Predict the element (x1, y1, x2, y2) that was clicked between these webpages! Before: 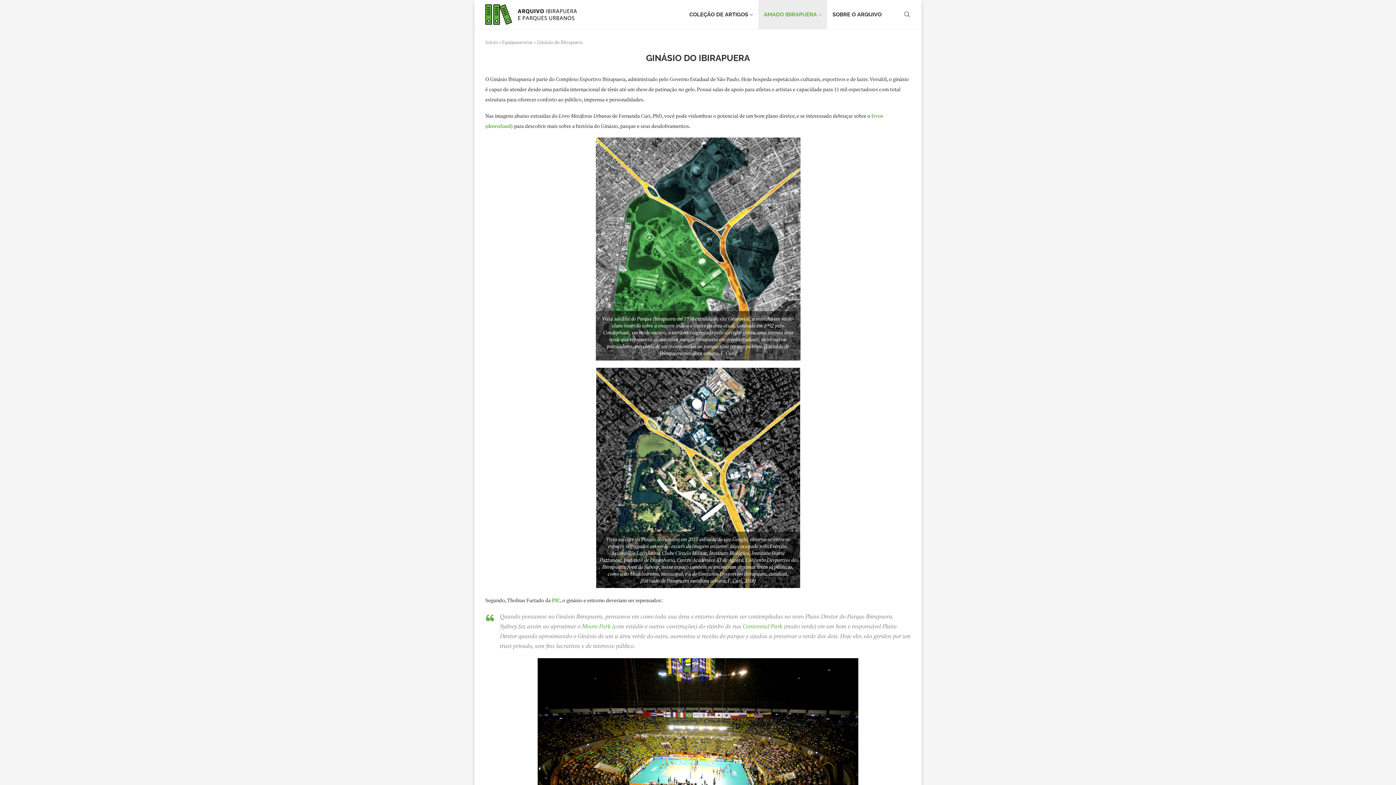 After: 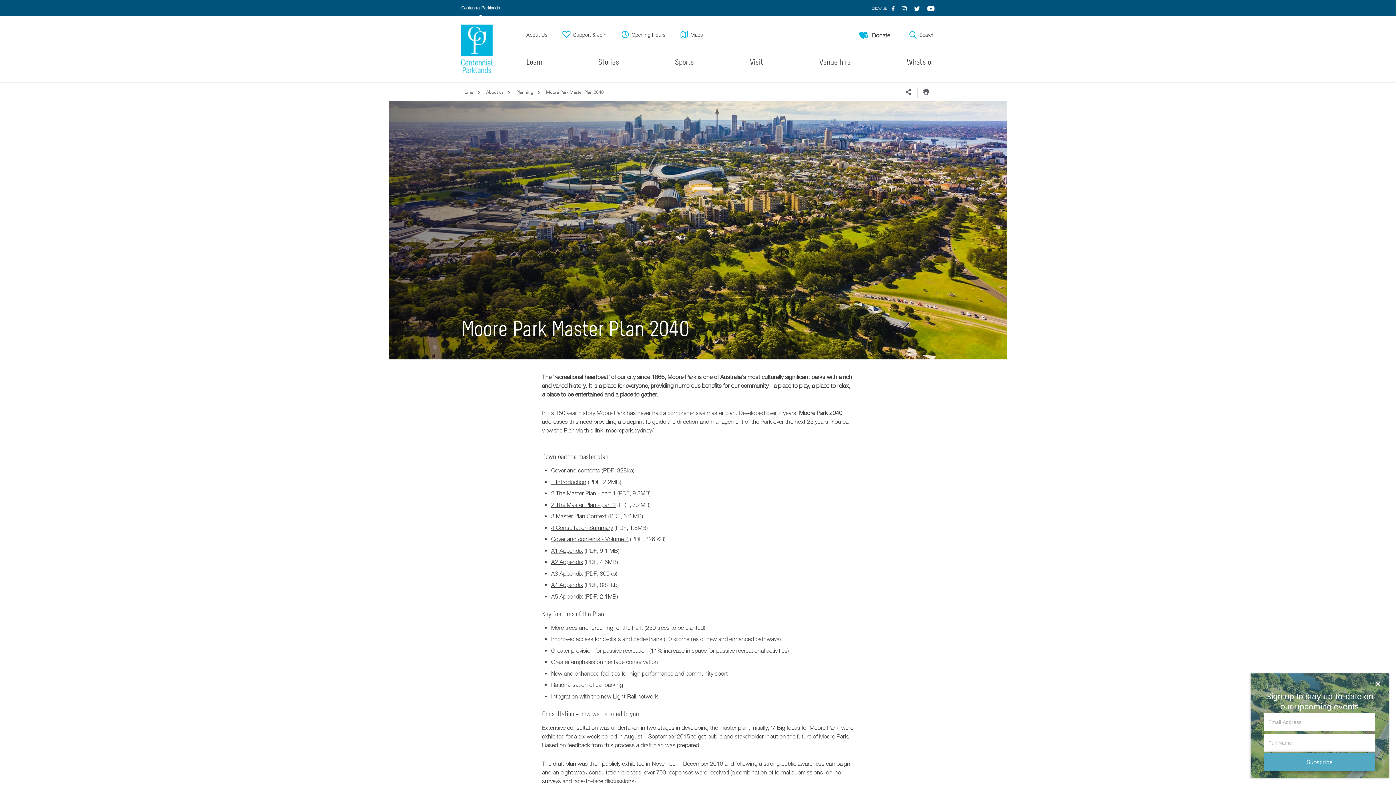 Action: label: Moore Park bbox: (582, 622, 610, 630)